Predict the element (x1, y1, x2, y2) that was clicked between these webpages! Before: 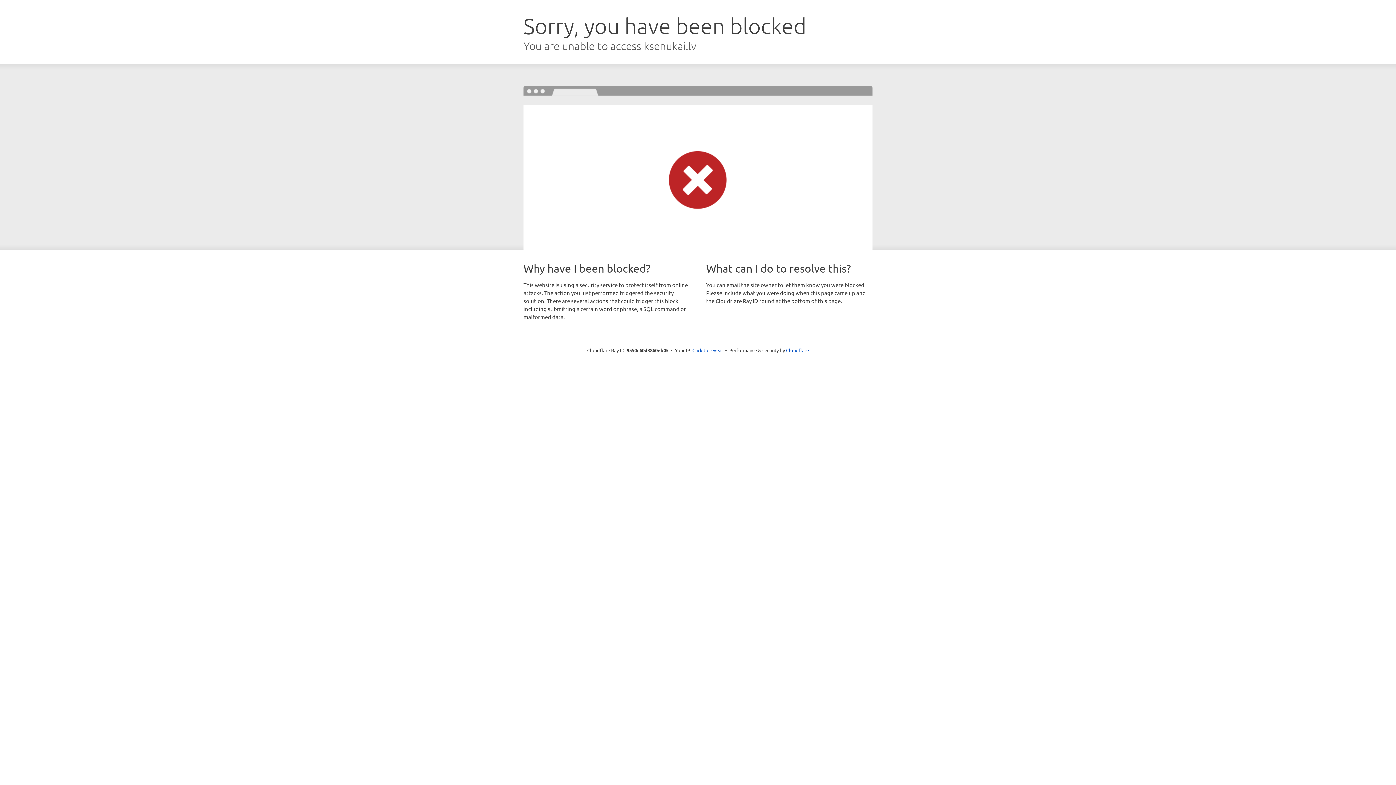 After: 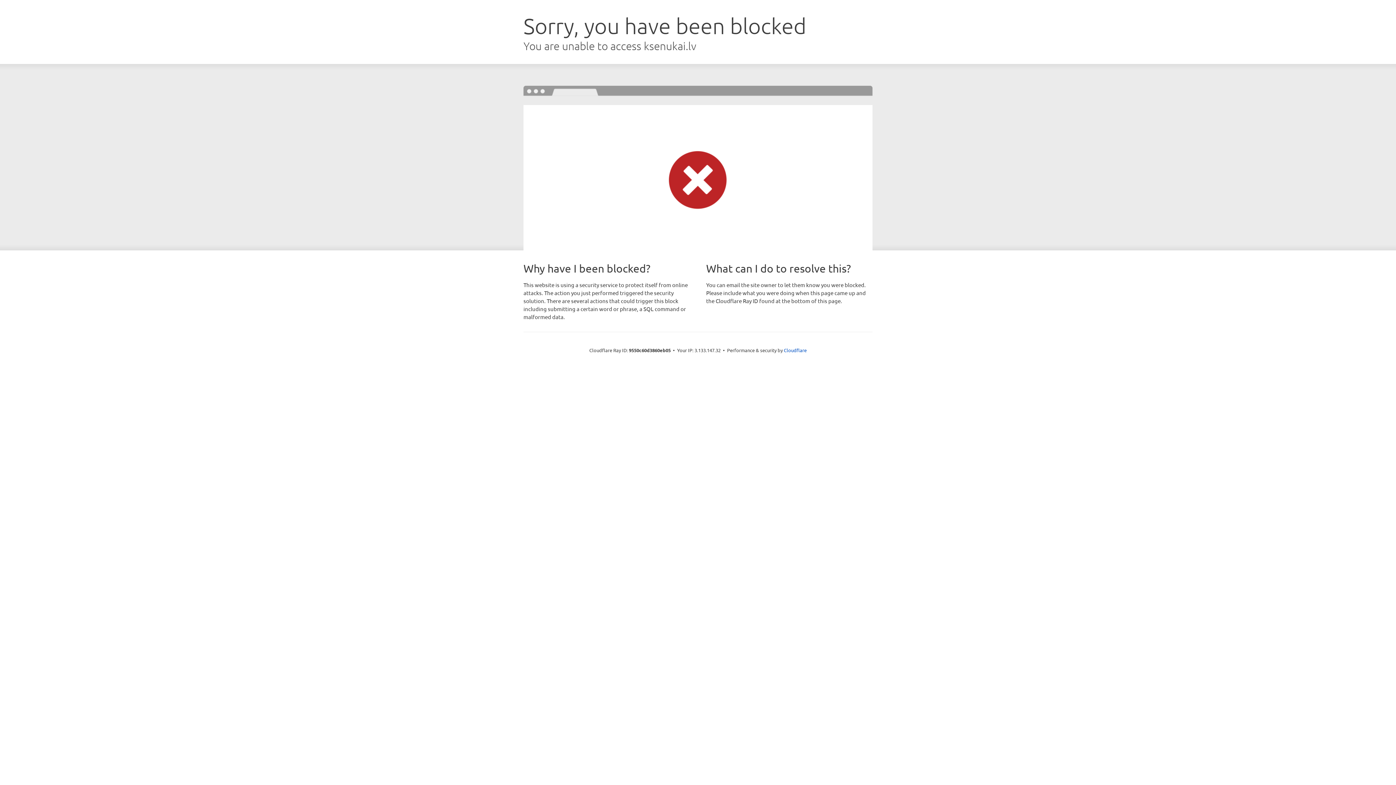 Action: label: Click to reveal bbox: (692, 346, 723, 353)